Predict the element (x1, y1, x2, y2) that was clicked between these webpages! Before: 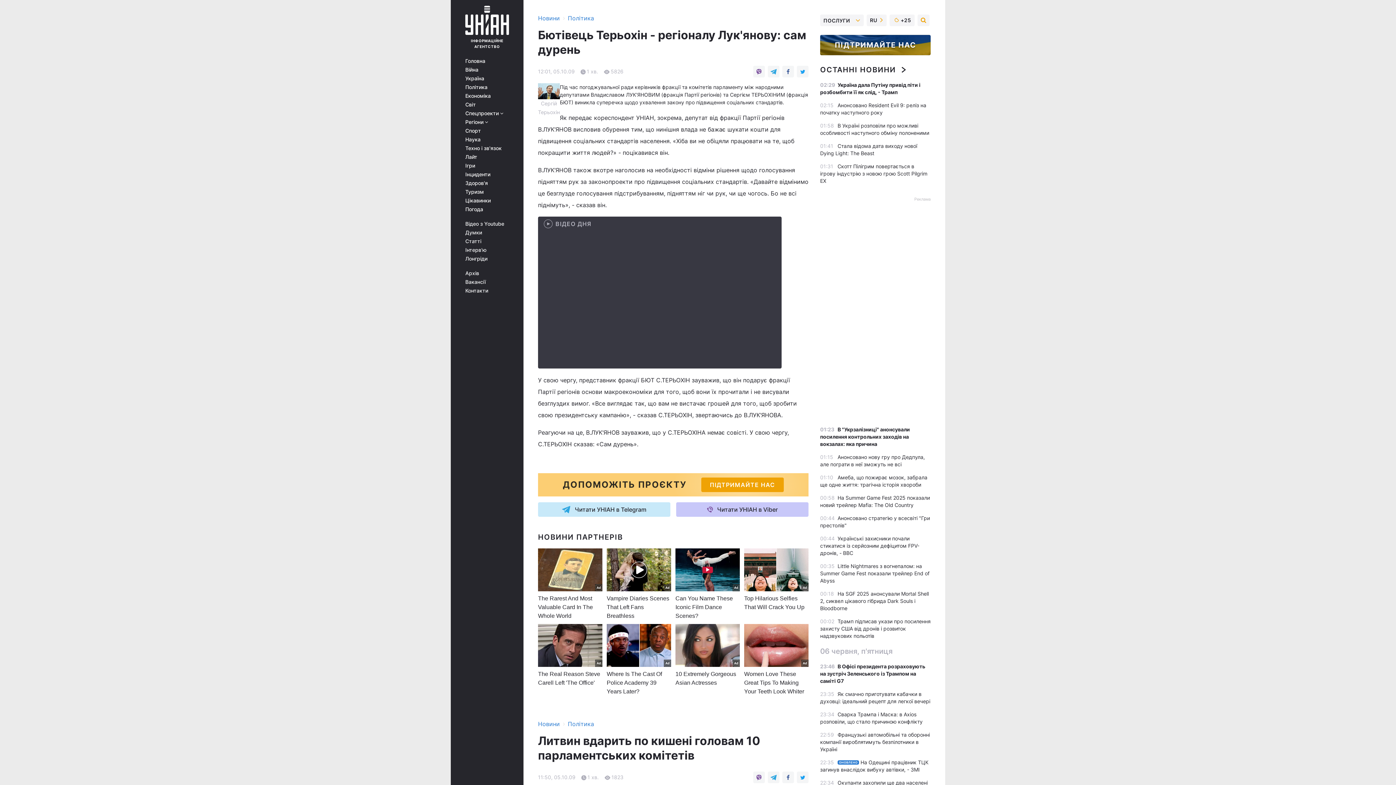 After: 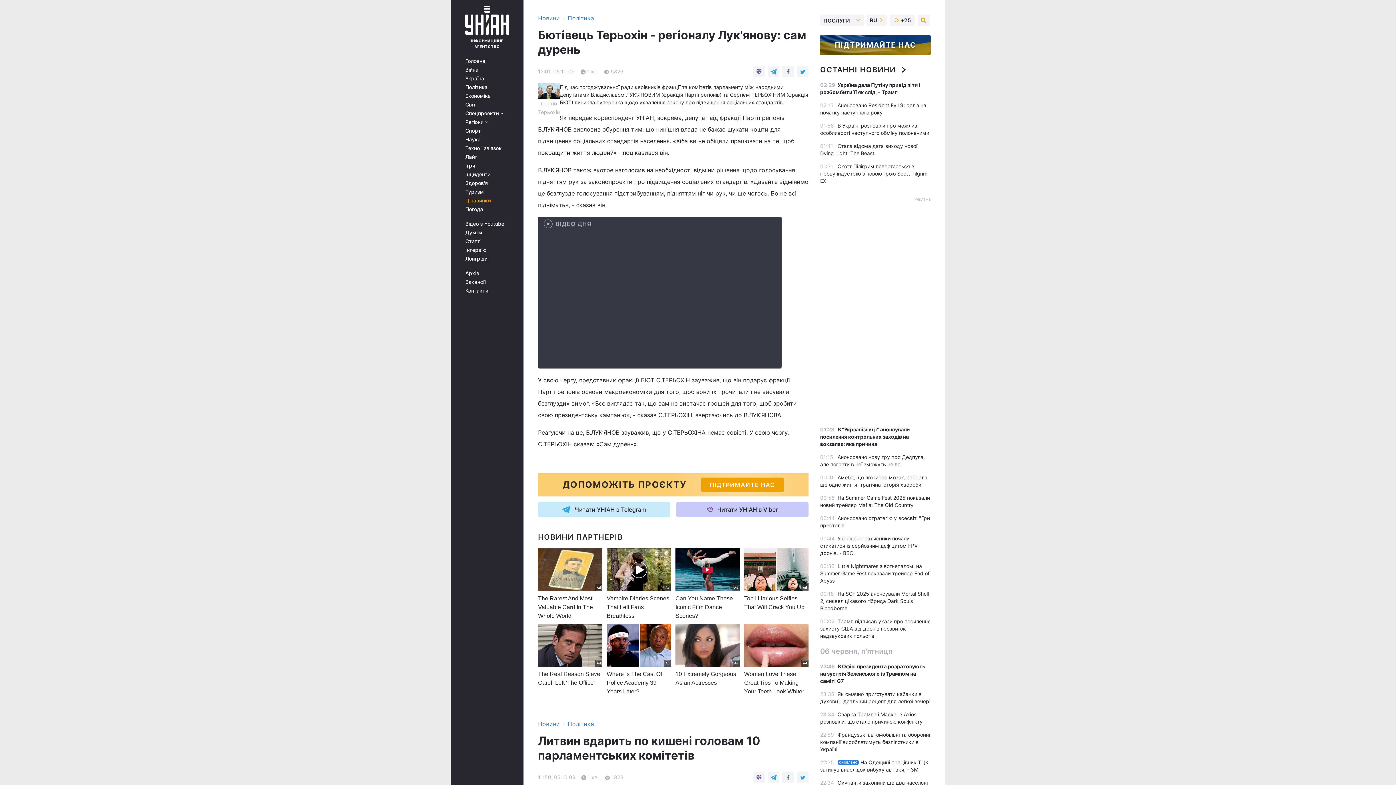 Action: bbox: (465, 197, 513, 203) label: Цікавинки